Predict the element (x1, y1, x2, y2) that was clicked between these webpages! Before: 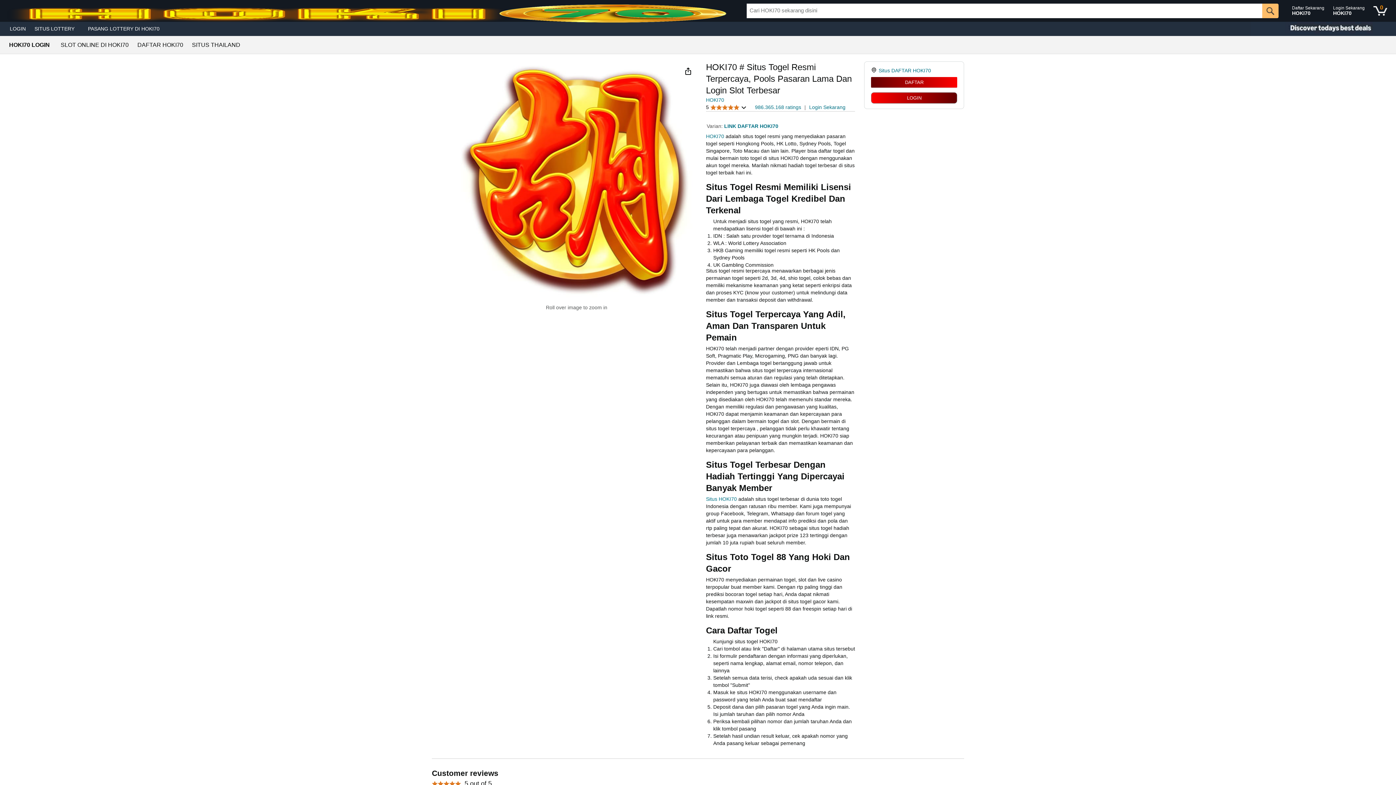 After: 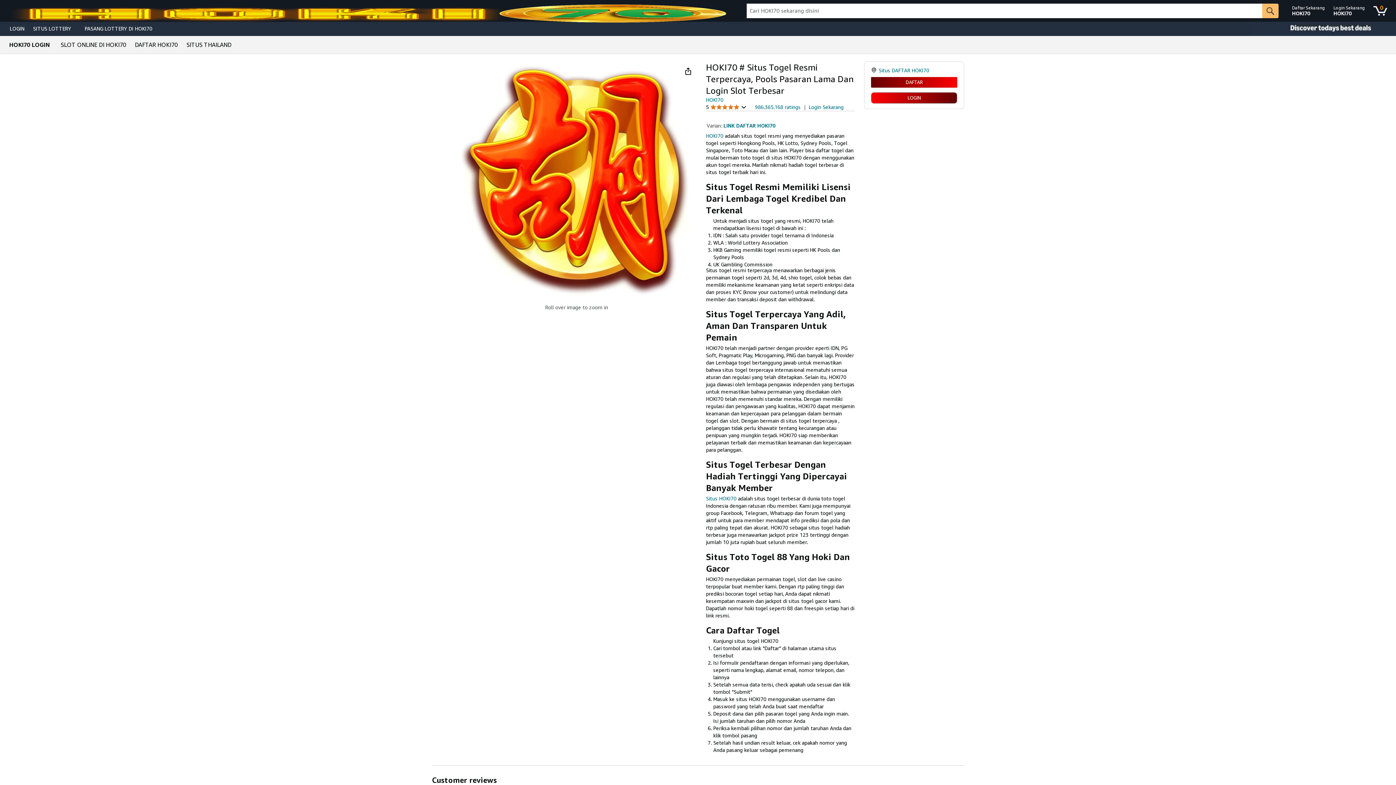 Action: bbox: (706, 496, 737, 502) label: Situs HOKI70